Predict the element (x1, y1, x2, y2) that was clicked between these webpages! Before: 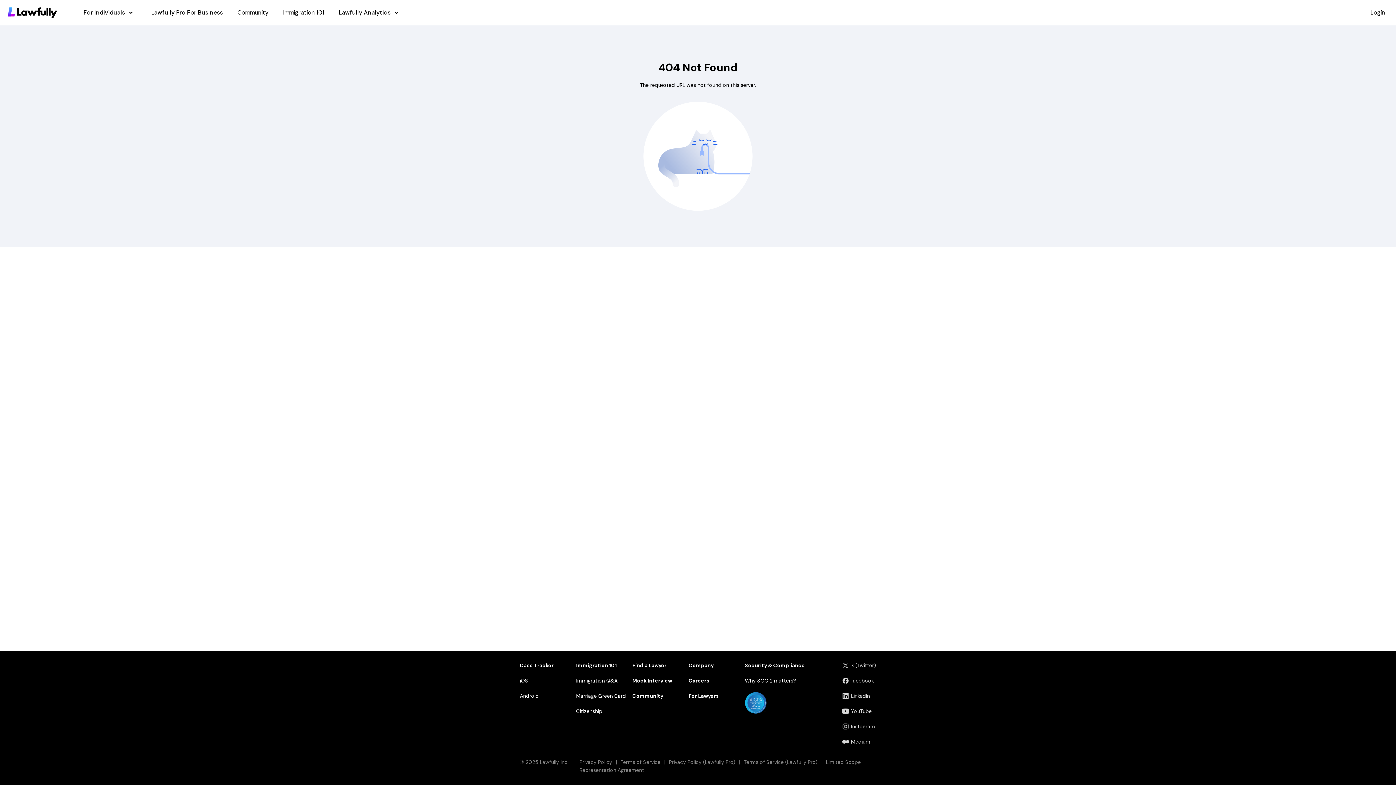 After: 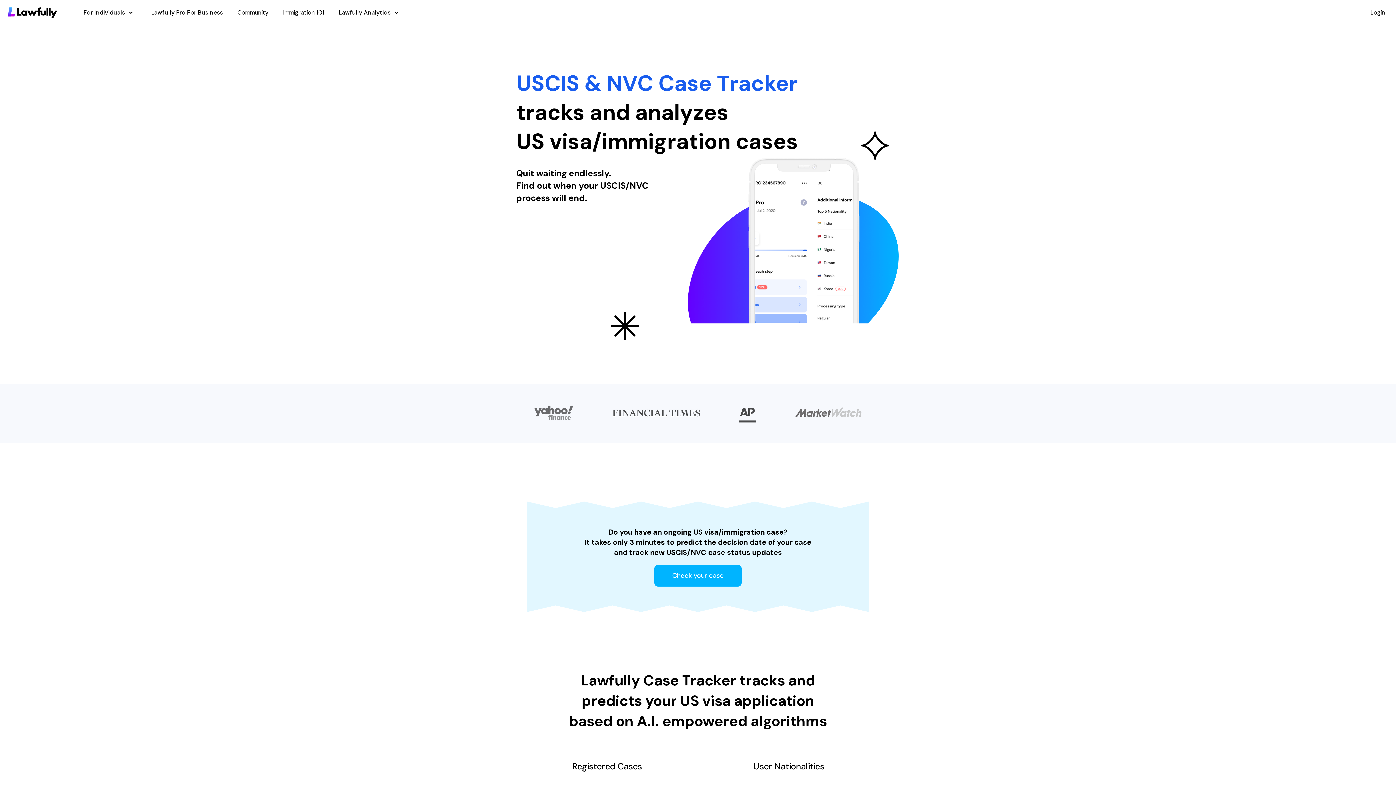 Action: label: Case Tracker bbox: (520, 662, 553, 669)